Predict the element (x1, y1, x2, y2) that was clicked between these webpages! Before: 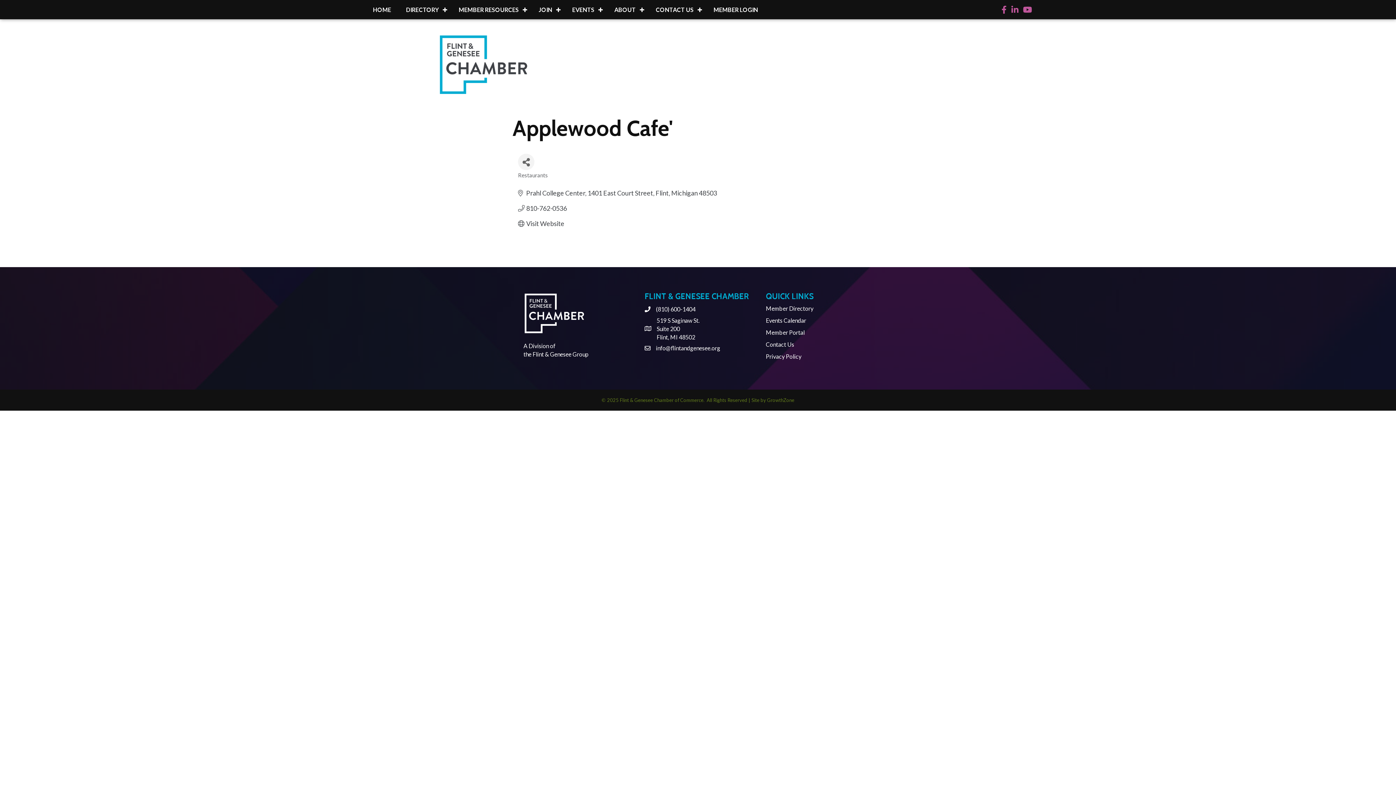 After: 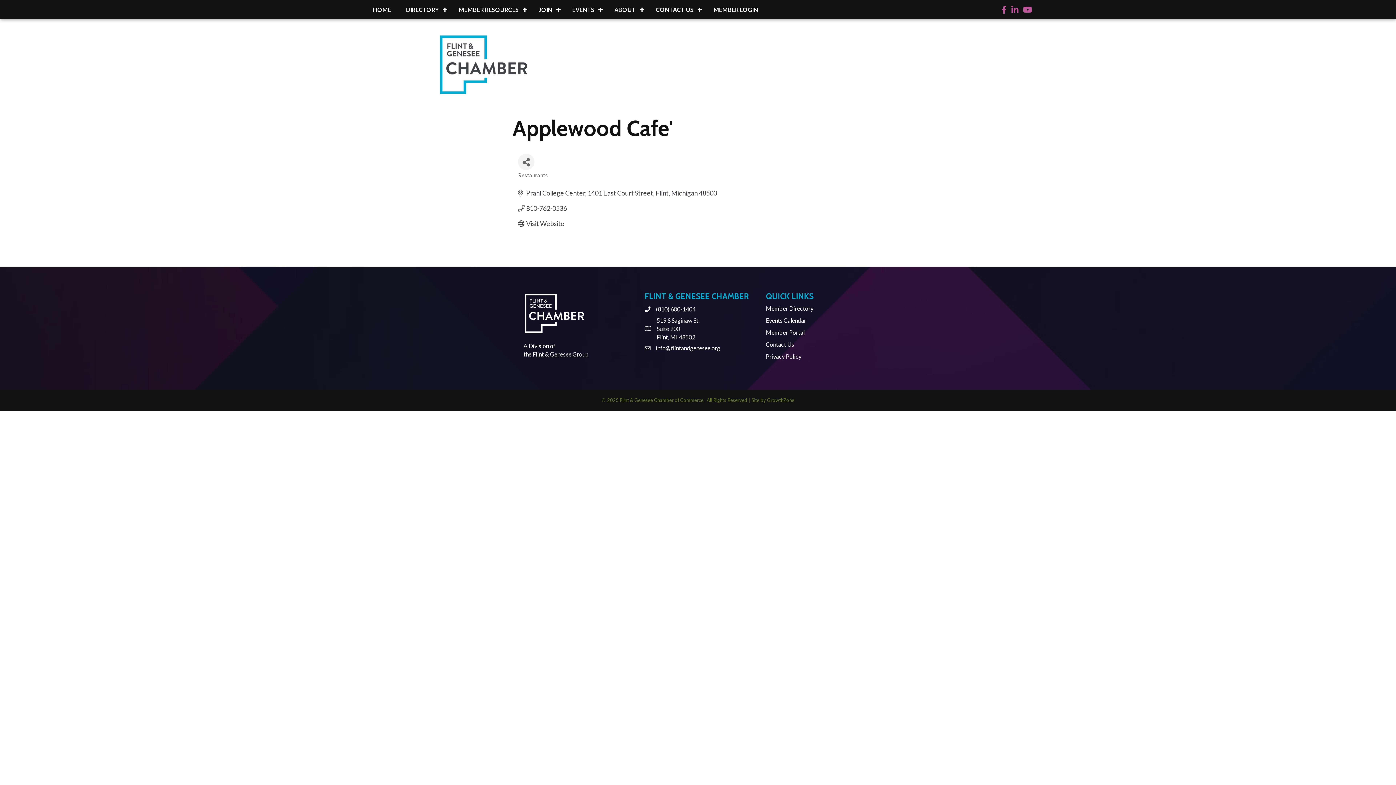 Action: label: Flint & Genesee Group bbox: (532, 350, 588, 357)